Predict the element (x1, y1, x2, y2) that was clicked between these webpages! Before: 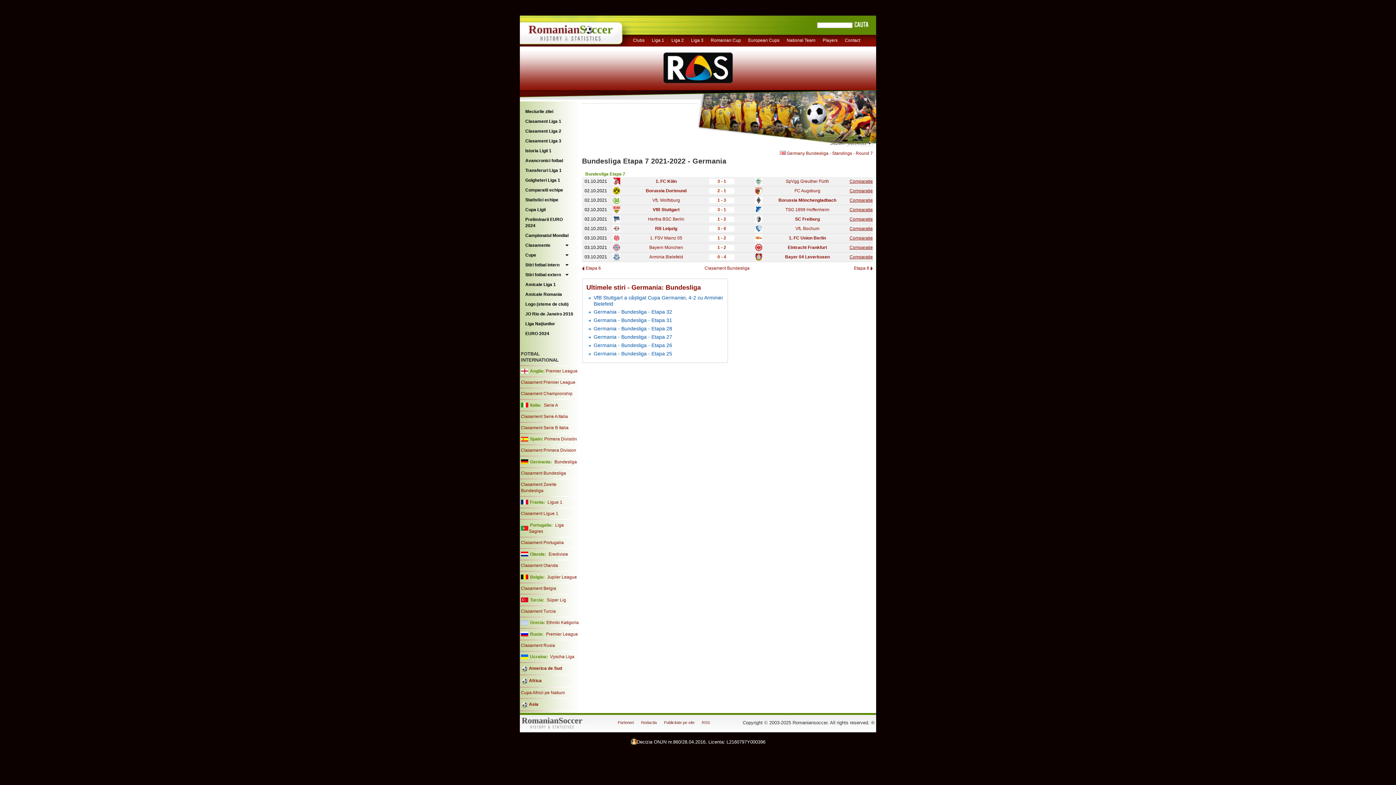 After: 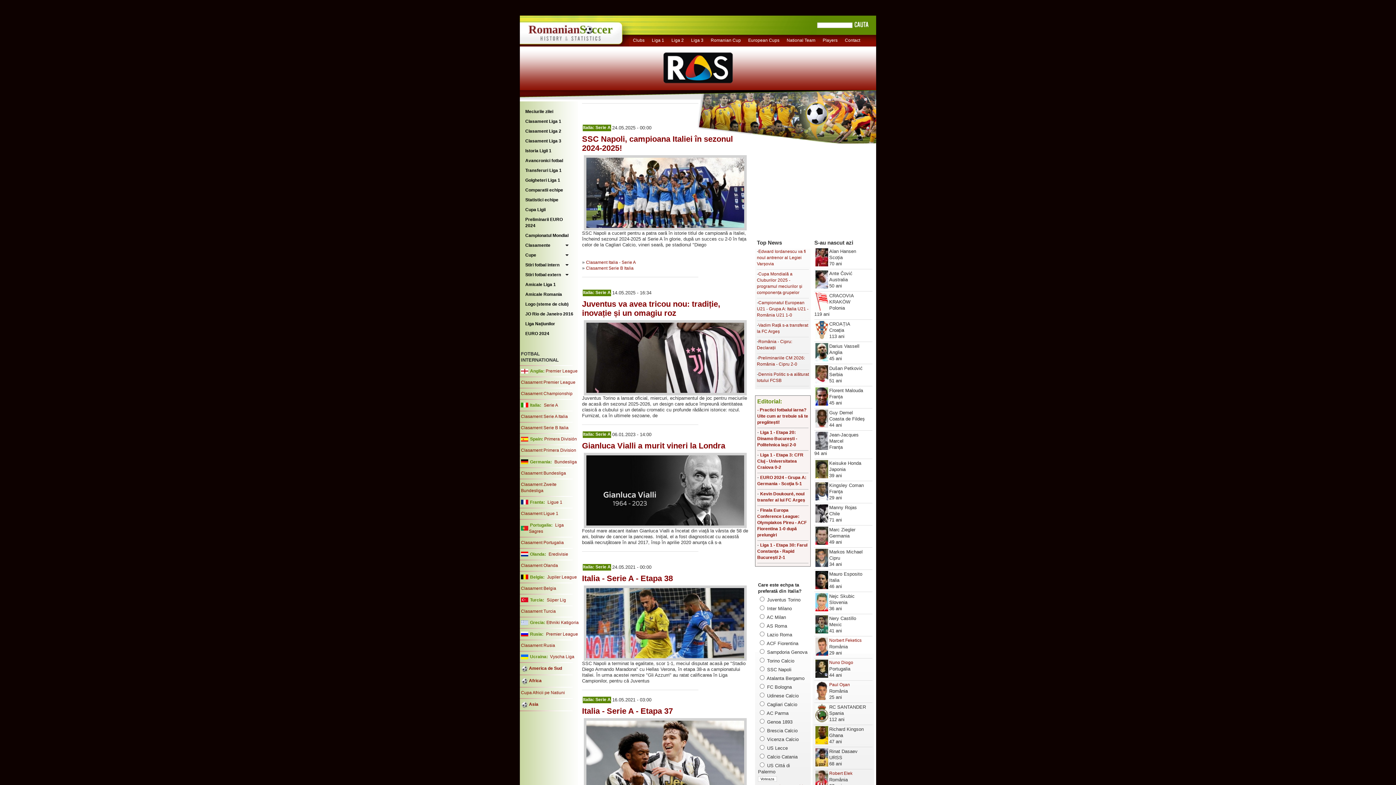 Action: label: Serie A bbox: (544, 402, 558, 408)